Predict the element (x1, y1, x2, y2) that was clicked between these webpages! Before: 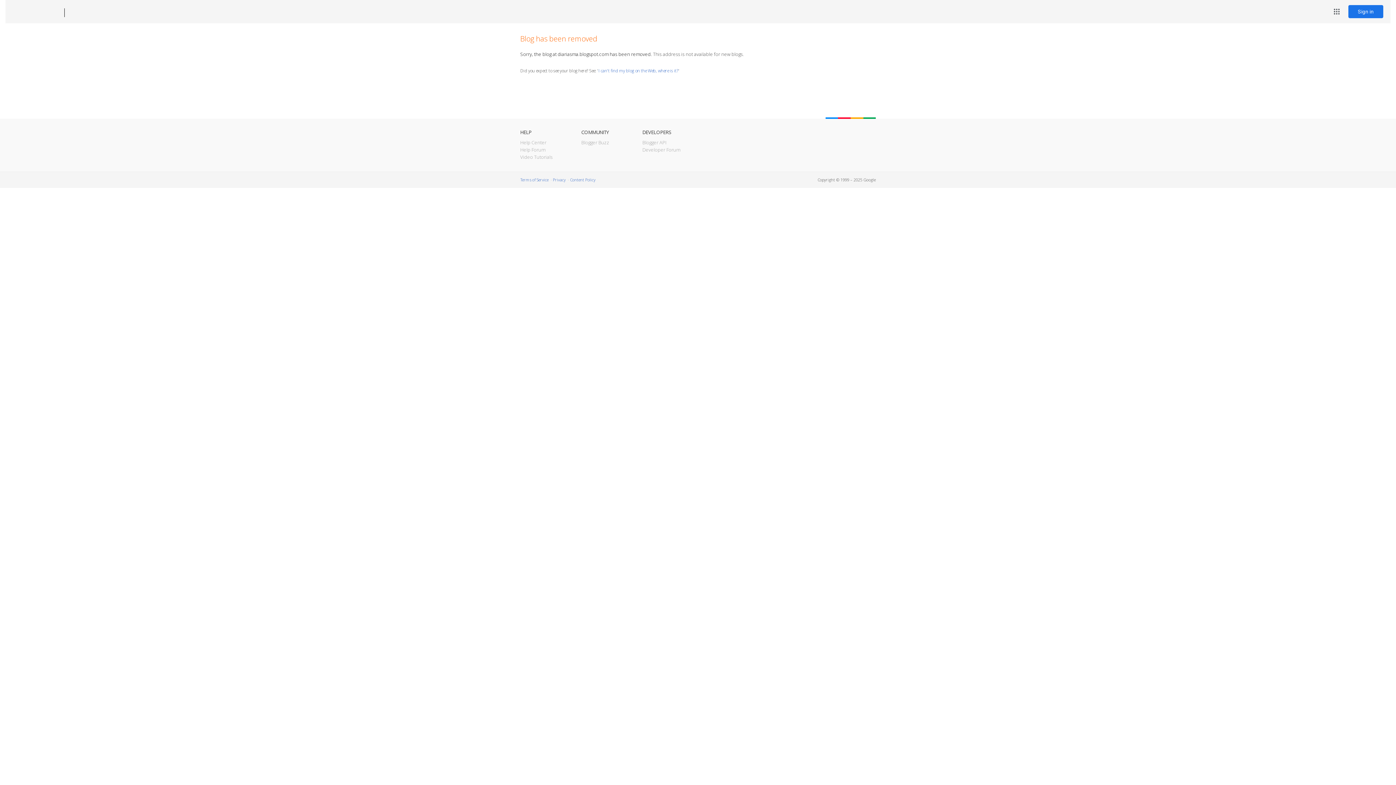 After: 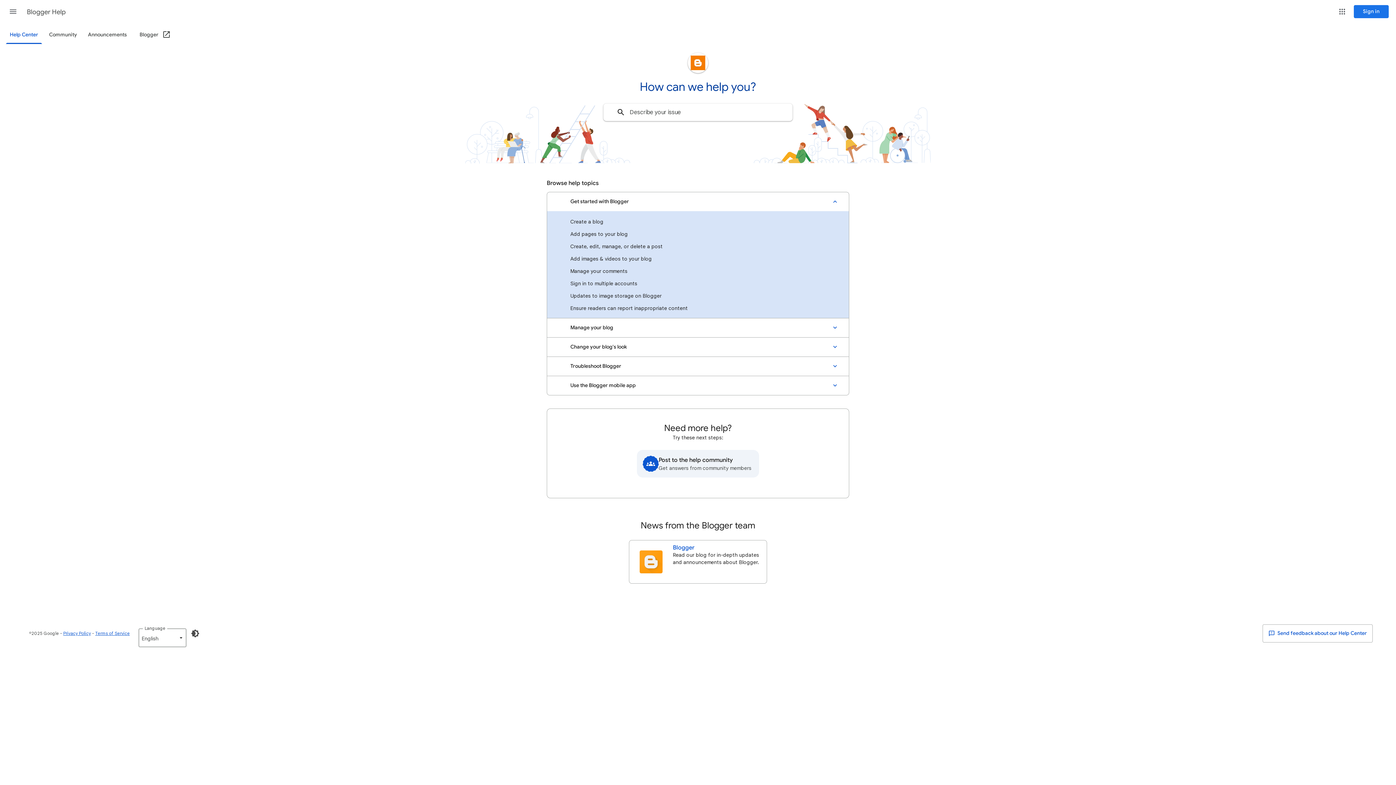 Action: bbox: (520, 139, 546, 145) label: Help Center